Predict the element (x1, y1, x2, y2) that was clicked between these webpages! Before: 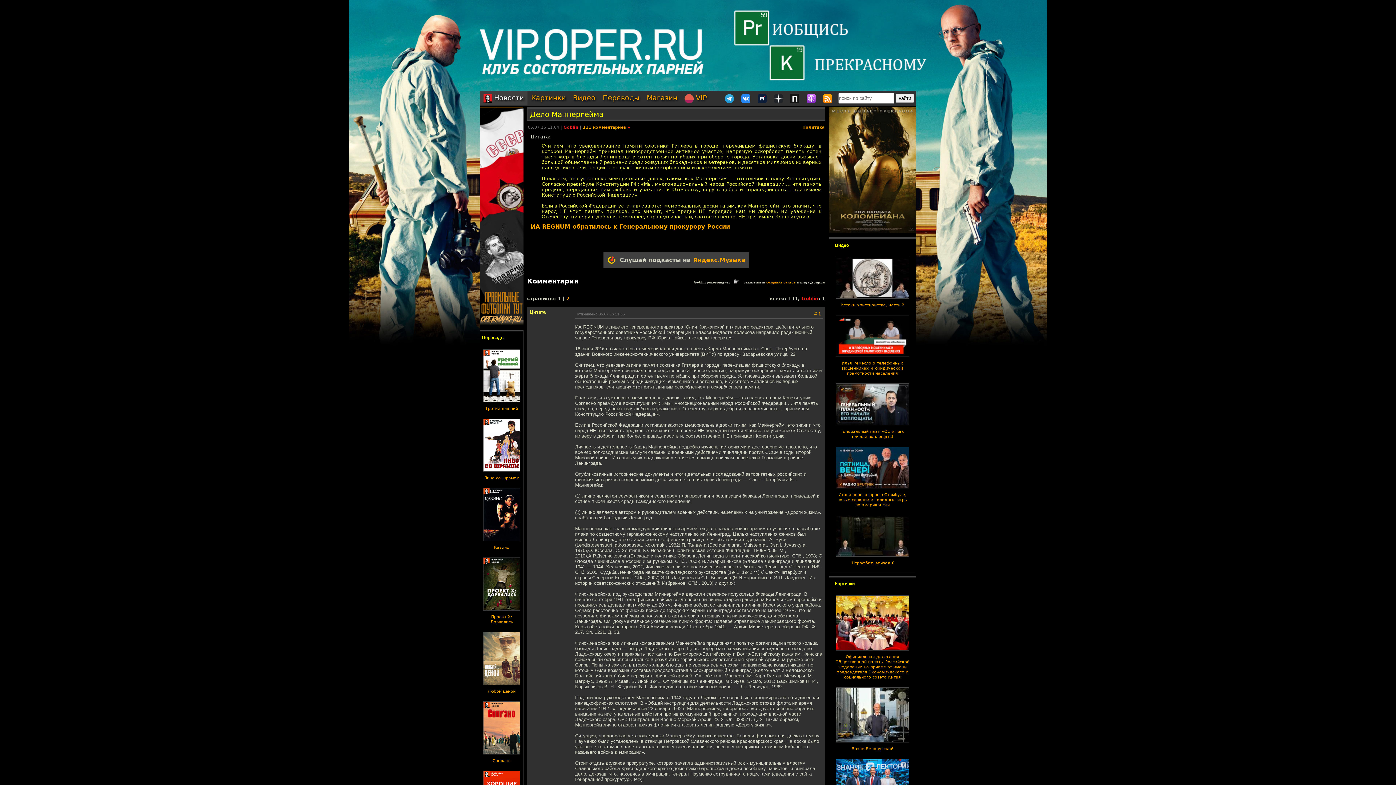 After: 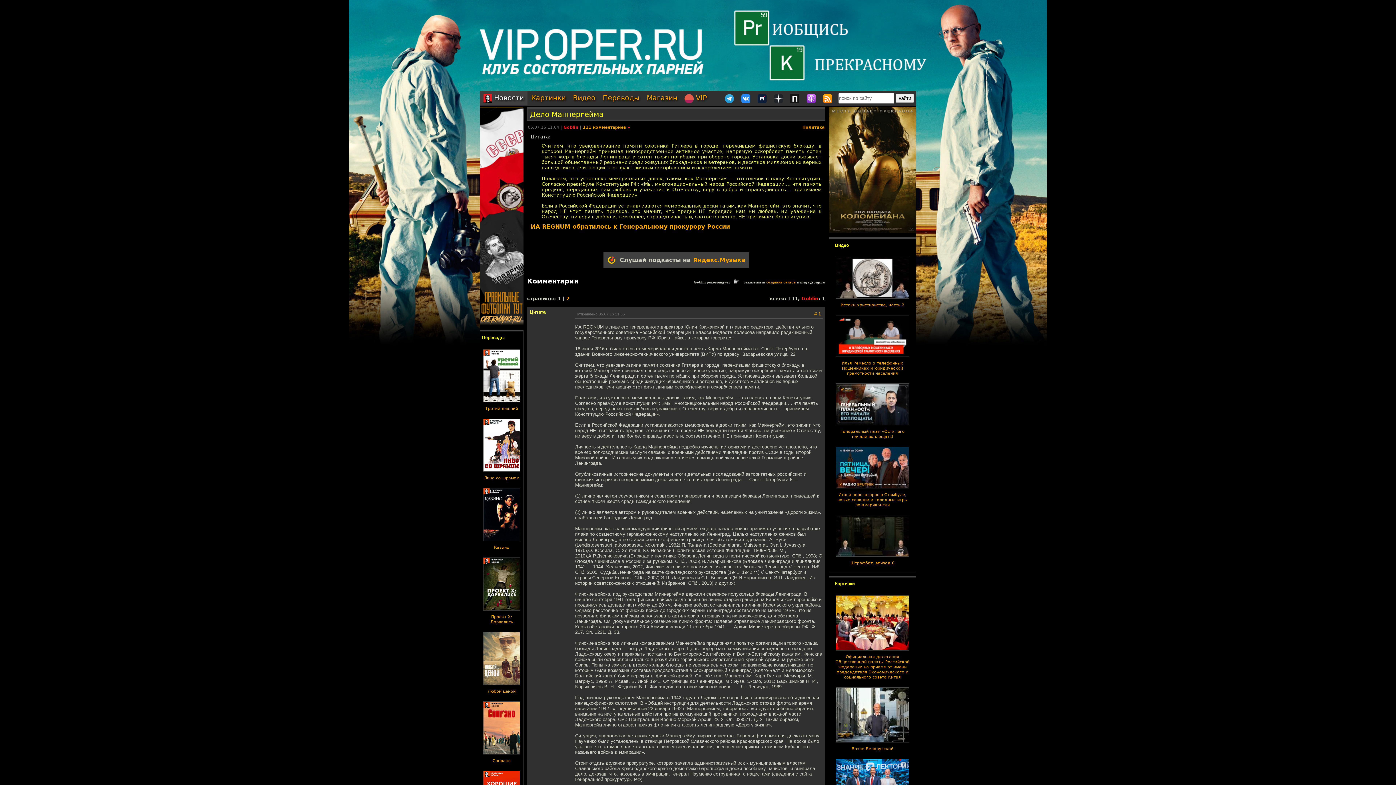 Action: bbox: (483, 609, 520, 614)